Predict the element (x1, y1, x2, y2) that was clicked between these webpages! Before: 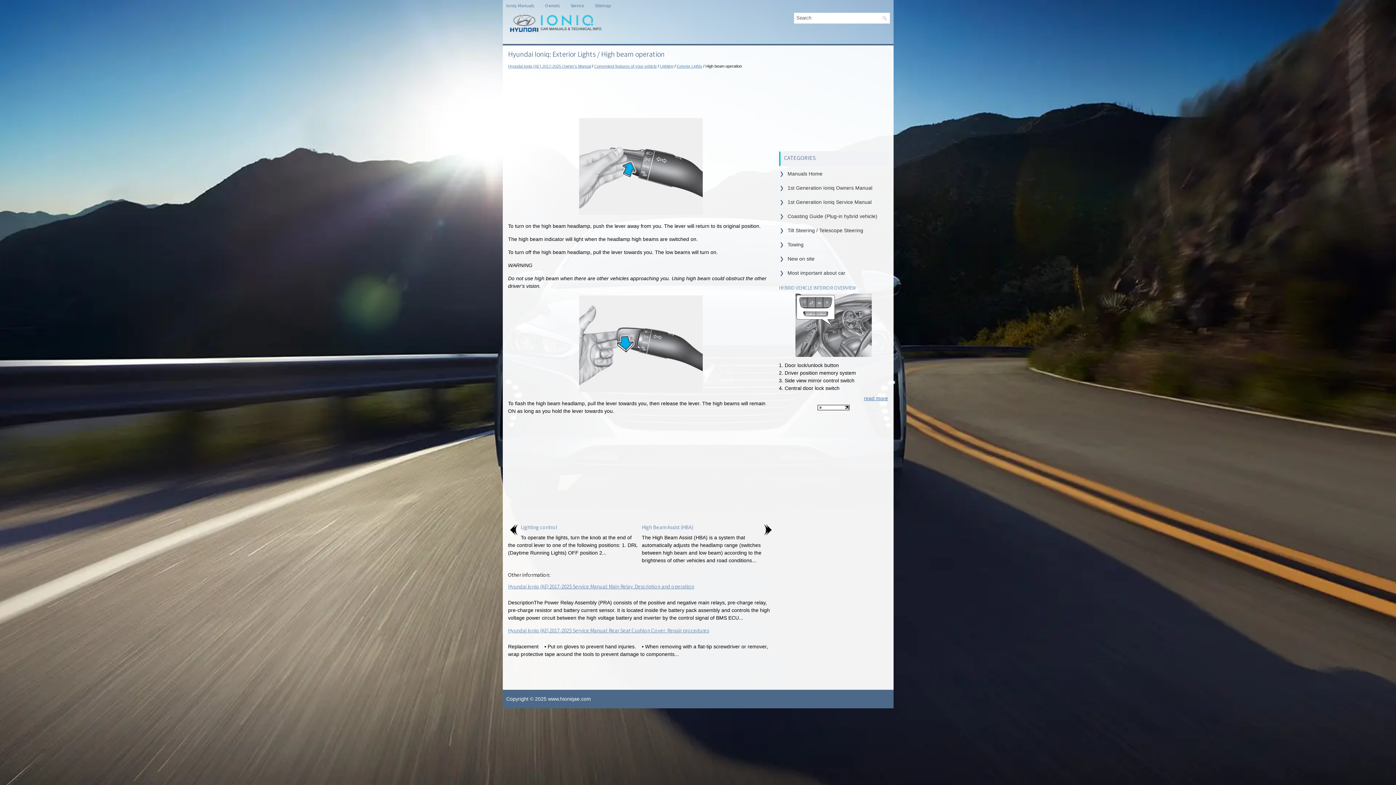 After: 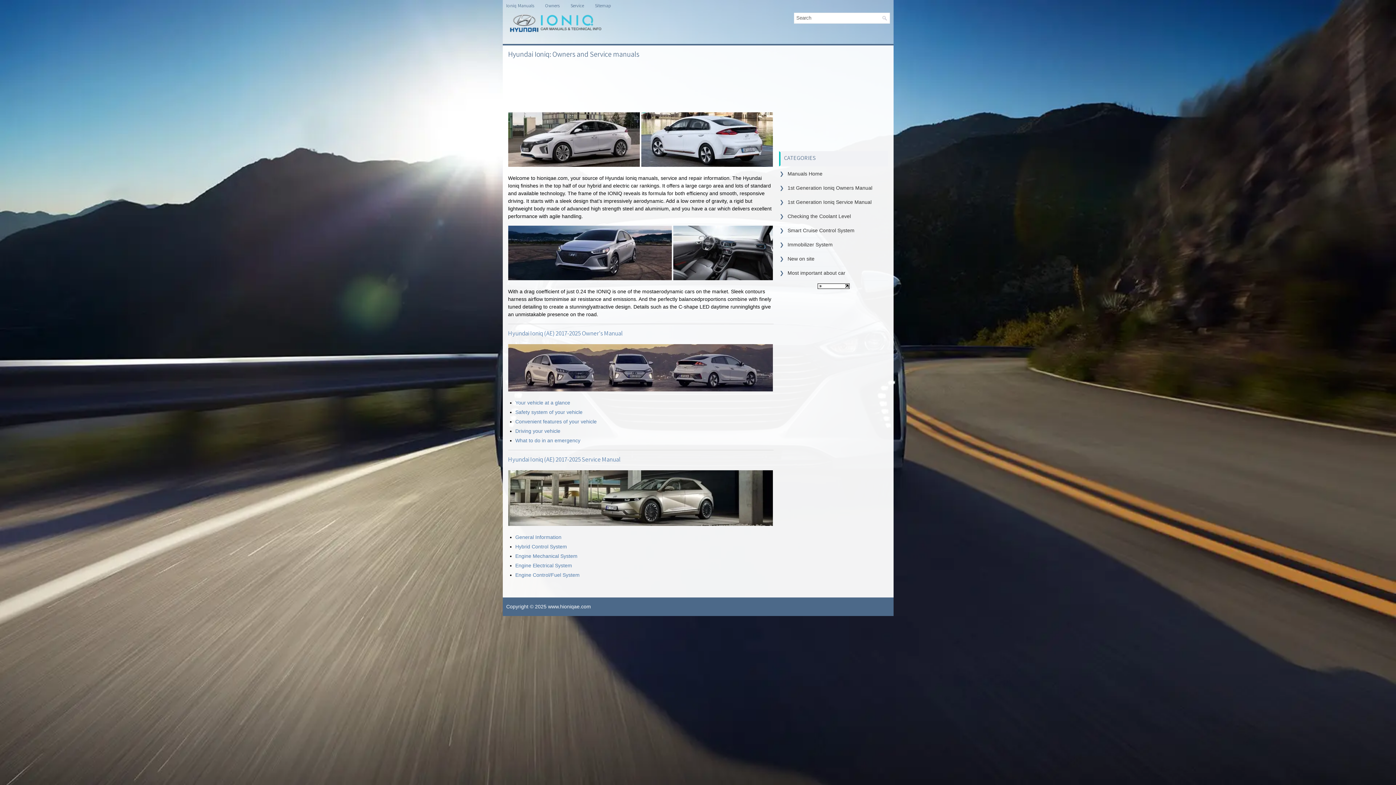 Action: bbox: (506, 0, 545, 12) label: Ioniq Manuals